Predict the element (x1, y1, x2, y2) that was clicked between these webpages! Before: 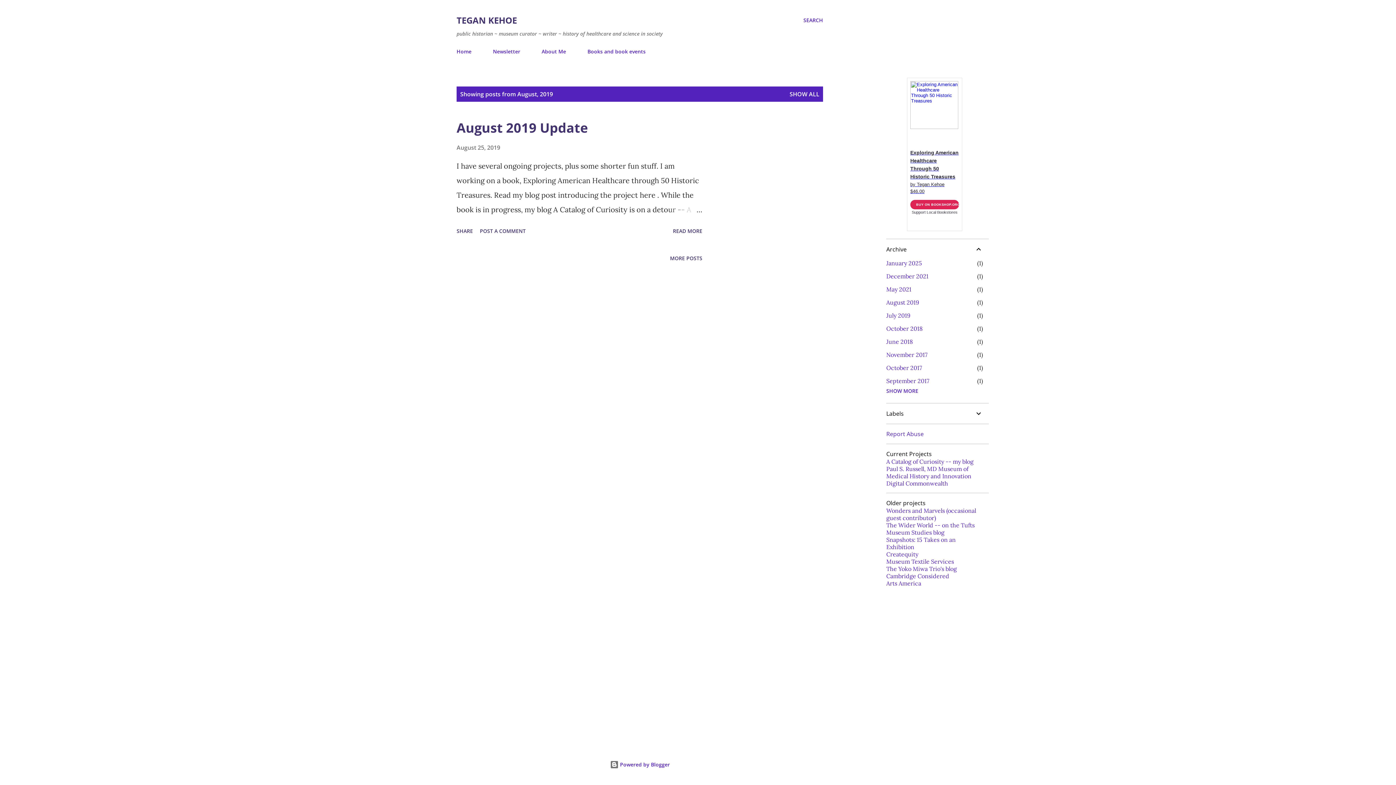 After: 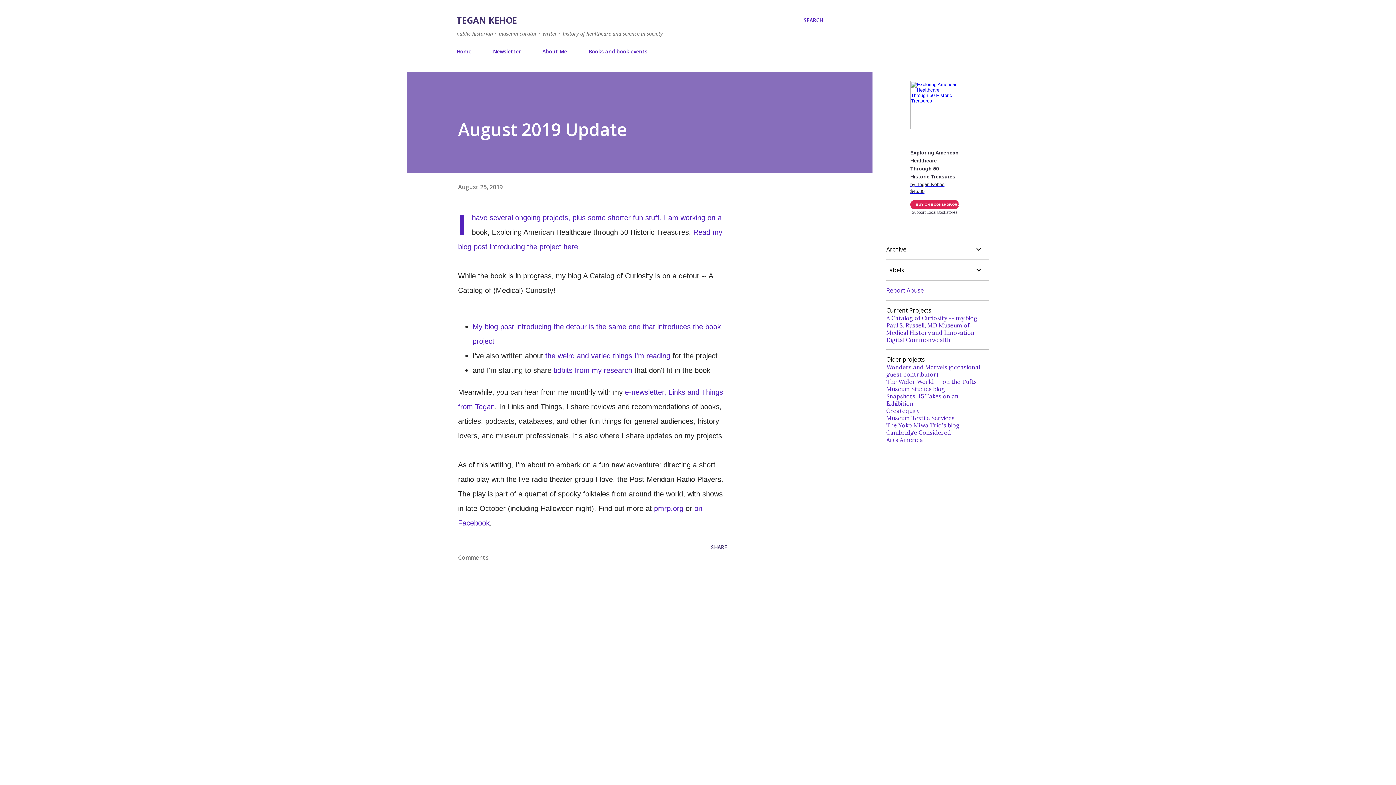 Action: bbox: (667, 202, 702, 217)